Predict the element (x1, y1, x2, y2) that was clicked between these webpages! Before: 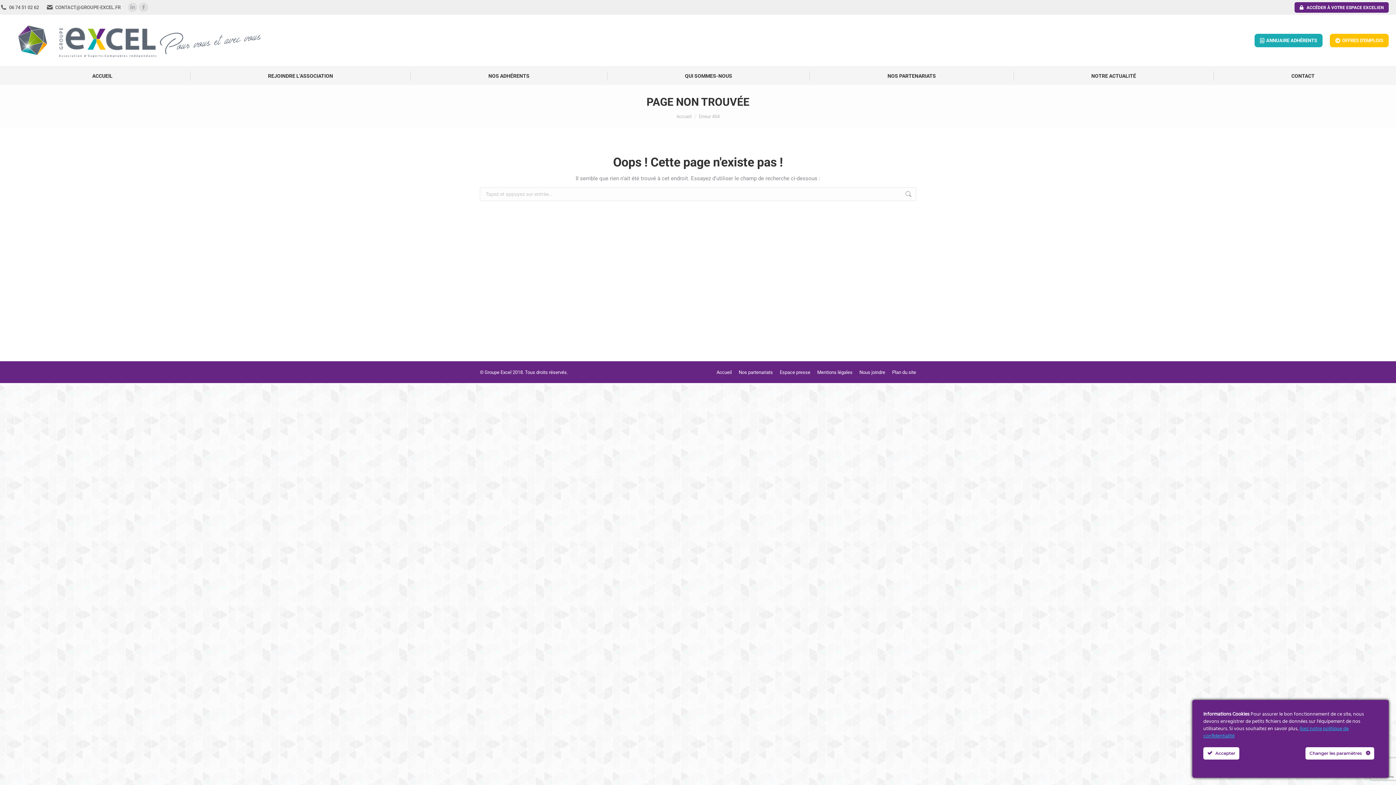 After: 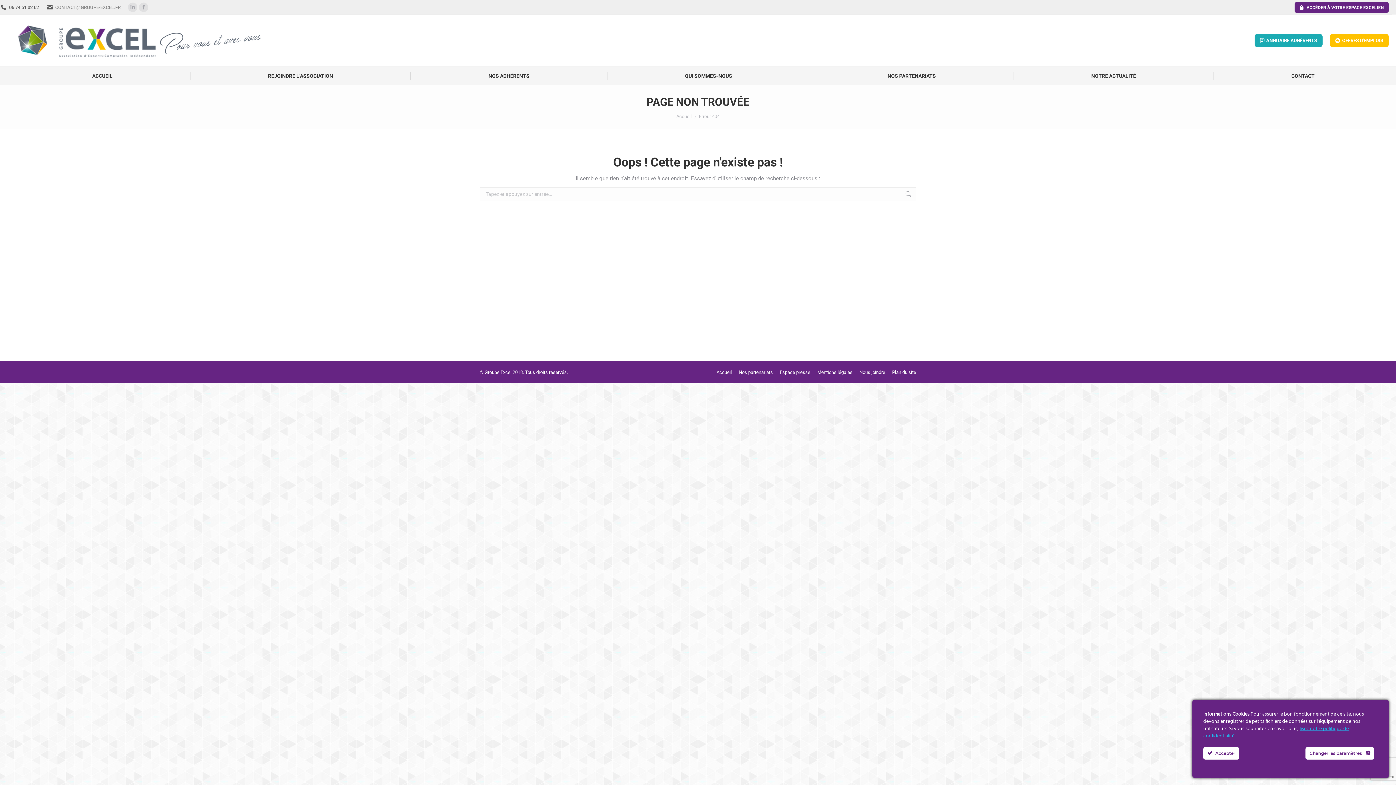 Action: label: CONTACT@GROUPE-EXCEL.FR bbox: (55, 3, 120, 10)